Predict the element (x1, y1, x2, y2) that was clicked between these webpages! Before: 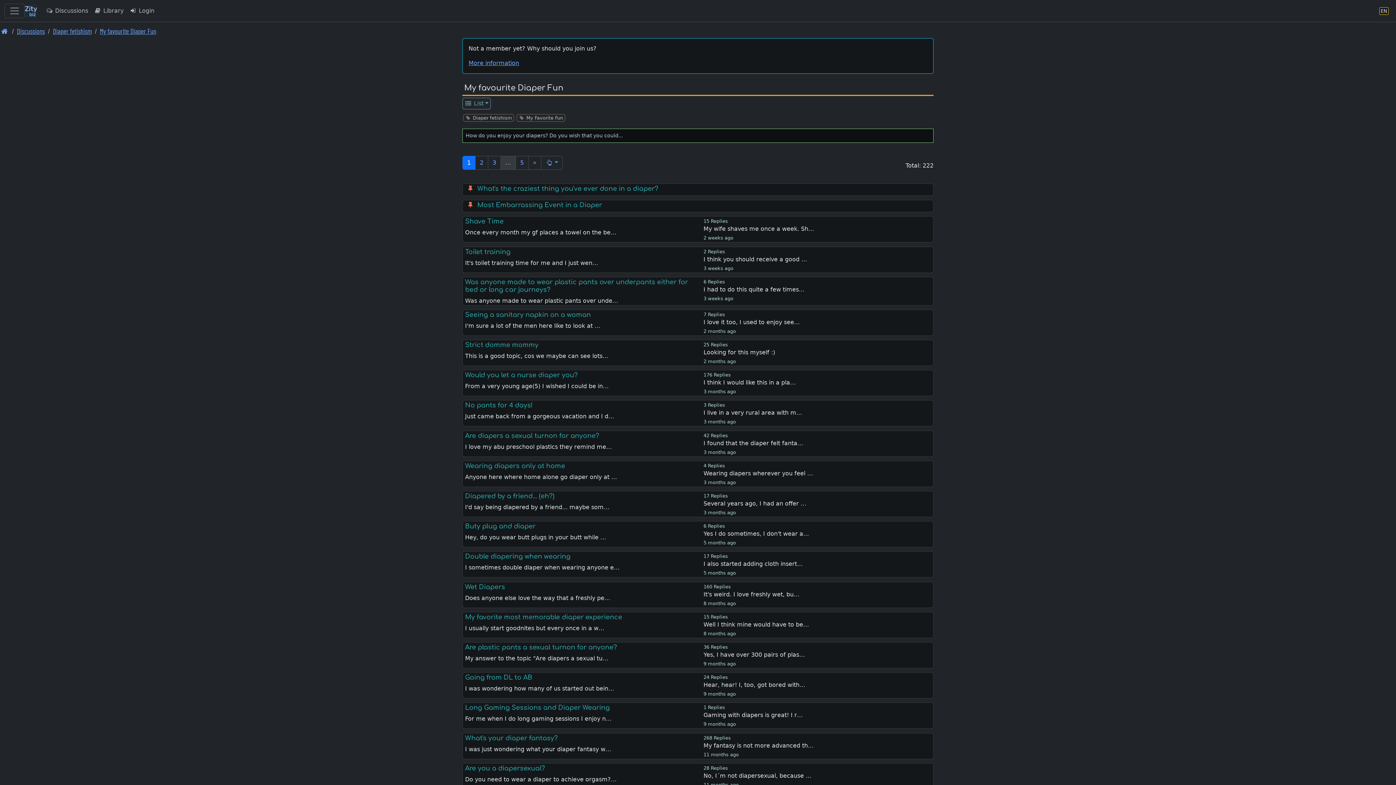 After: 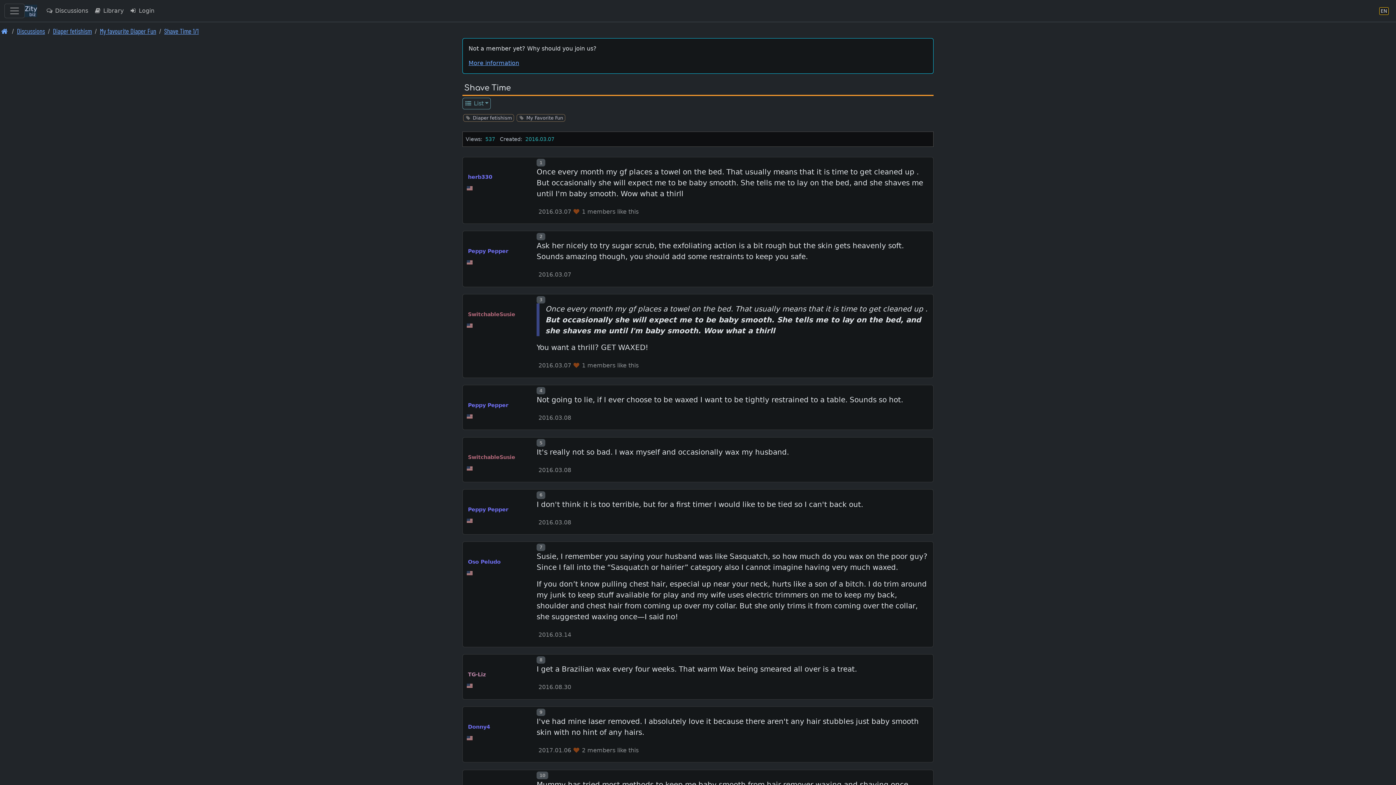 Action: bbox: (465, 217, 503, 225) label: Shave Time